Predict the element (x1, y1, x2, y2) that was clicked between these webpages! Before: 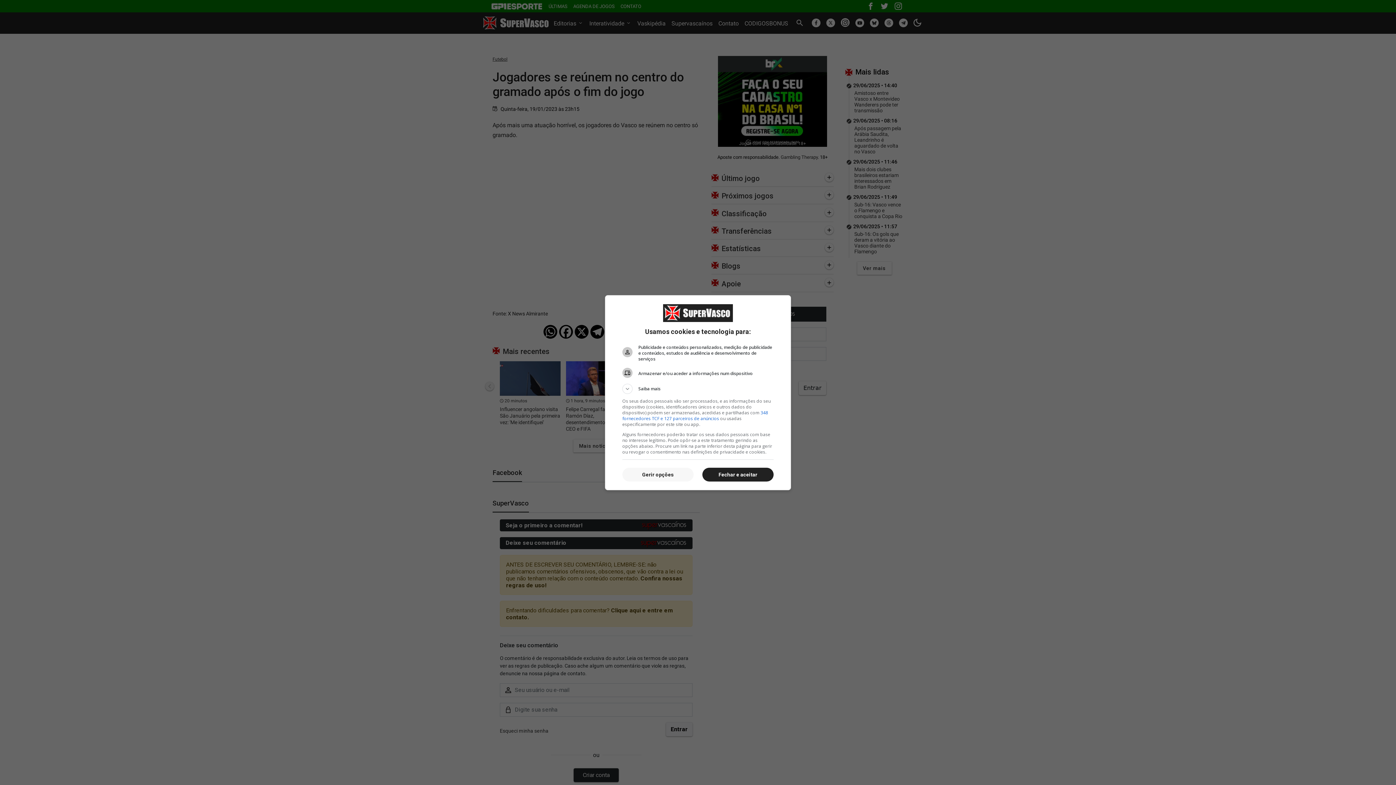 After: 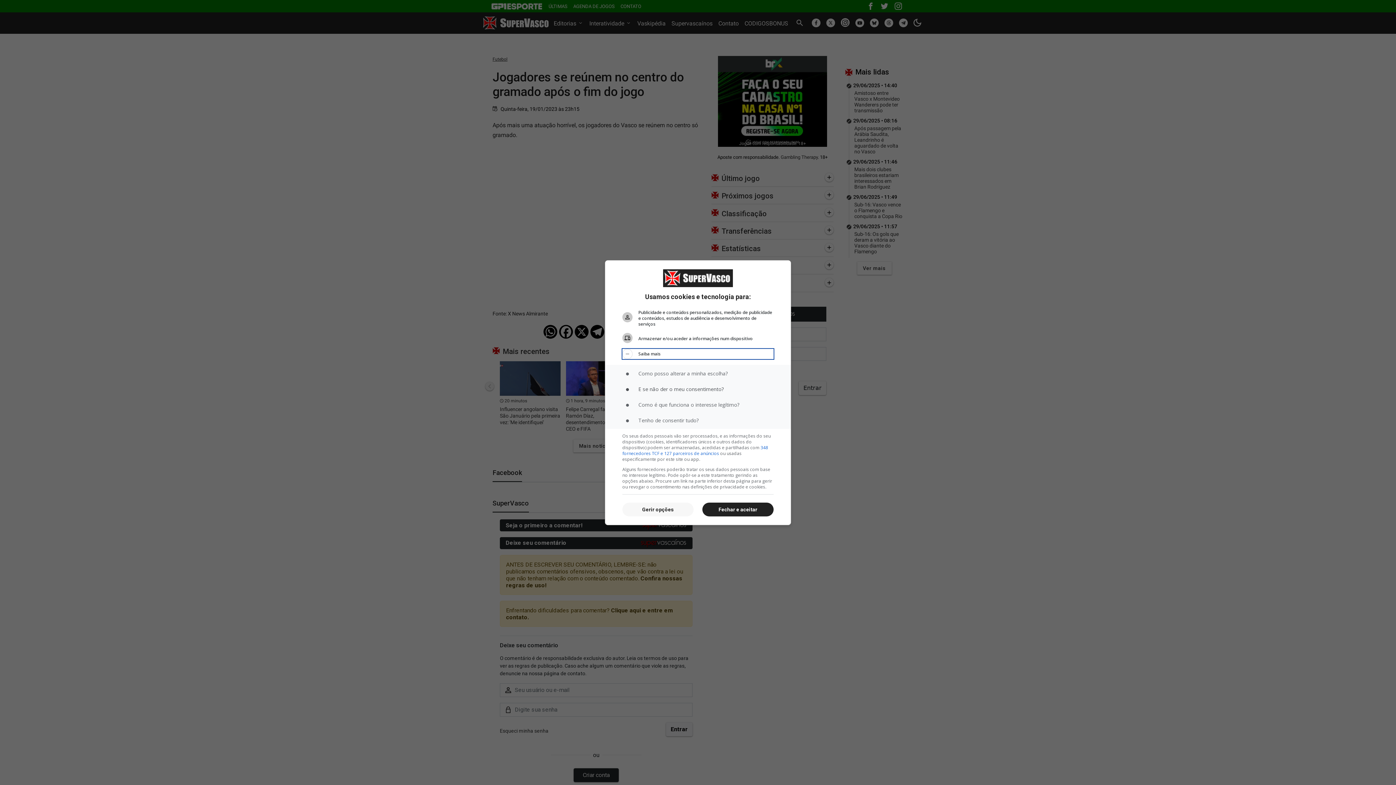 Action: label: Saiba mais bbox: (622, 383, 773, 394)